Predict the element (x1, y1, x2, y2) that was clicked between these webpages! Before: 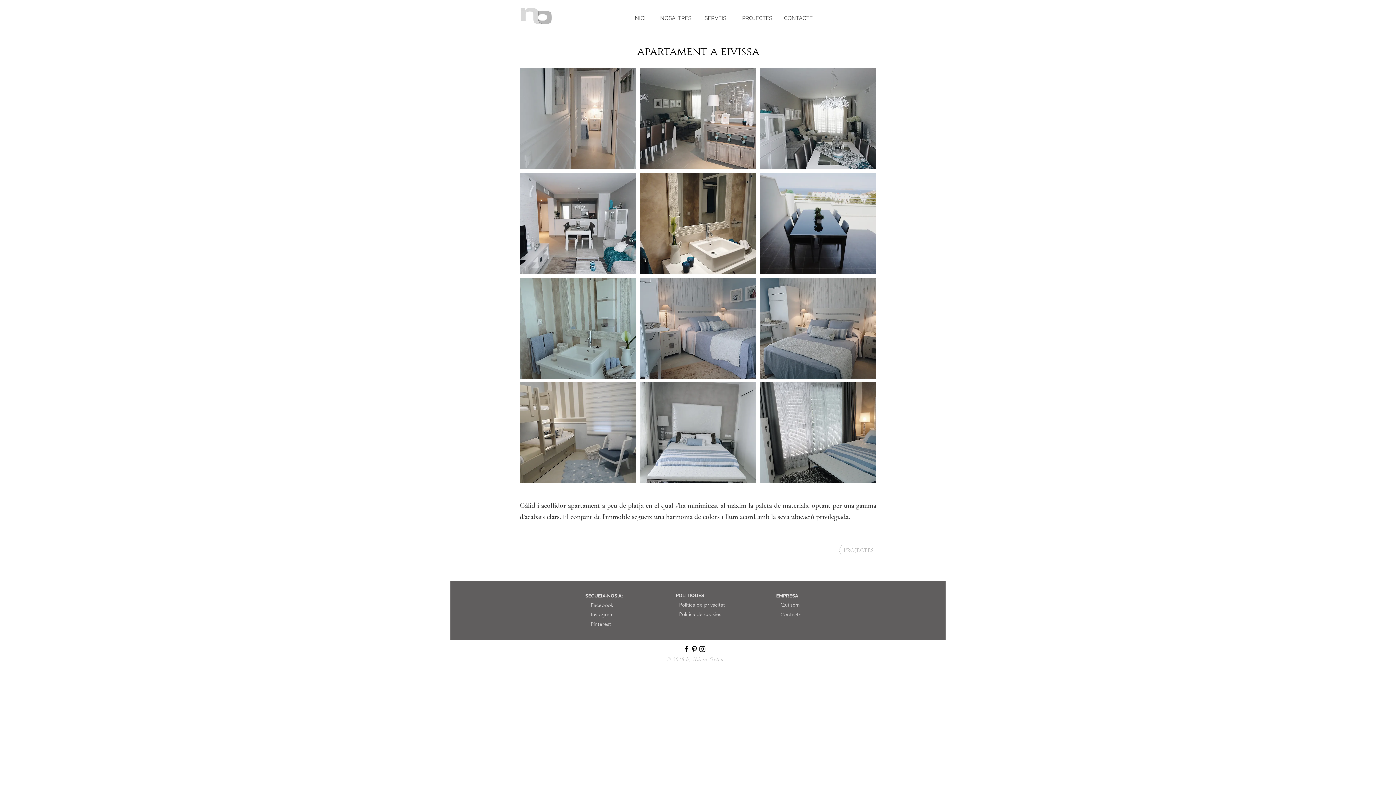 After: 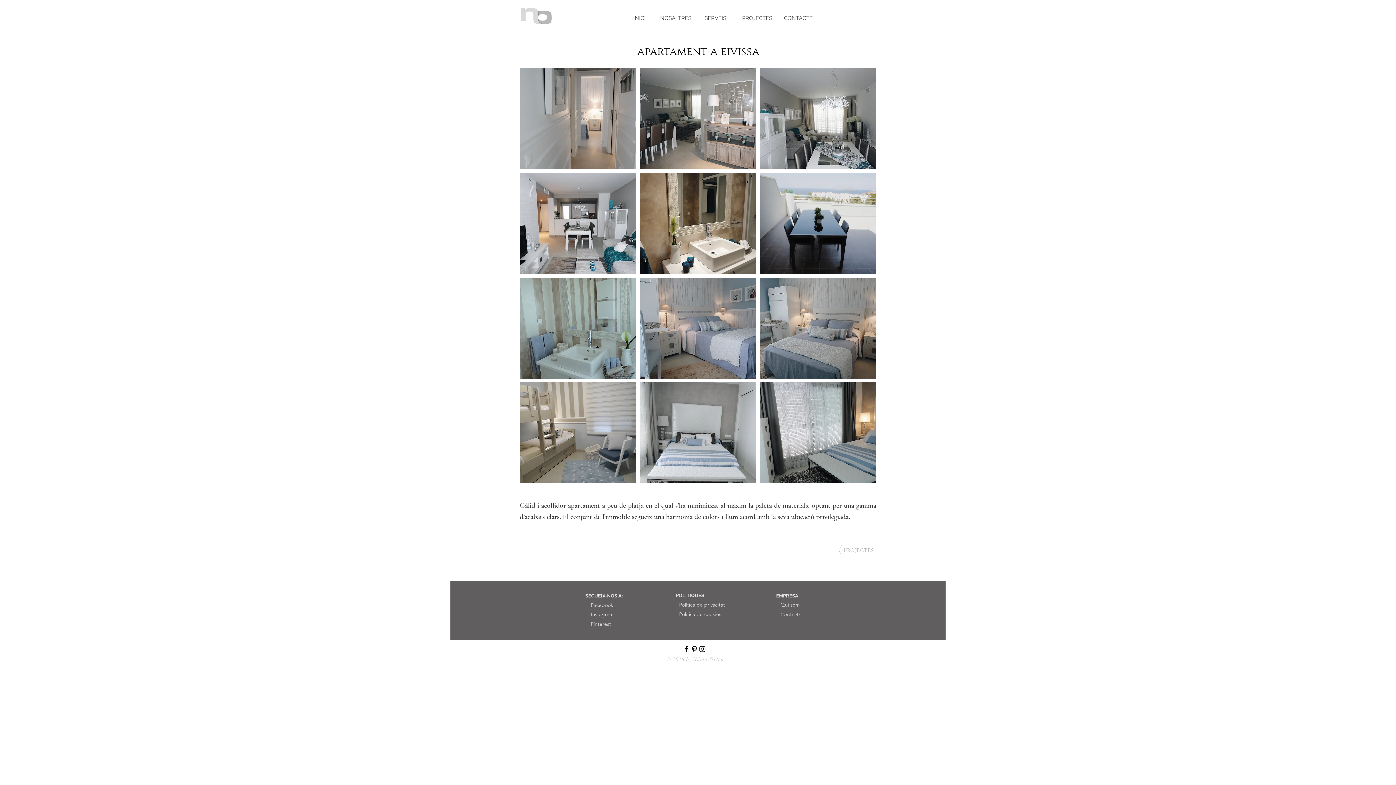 Action: label: Black Facebook Icon bbox: (682, 645, 690, 653)